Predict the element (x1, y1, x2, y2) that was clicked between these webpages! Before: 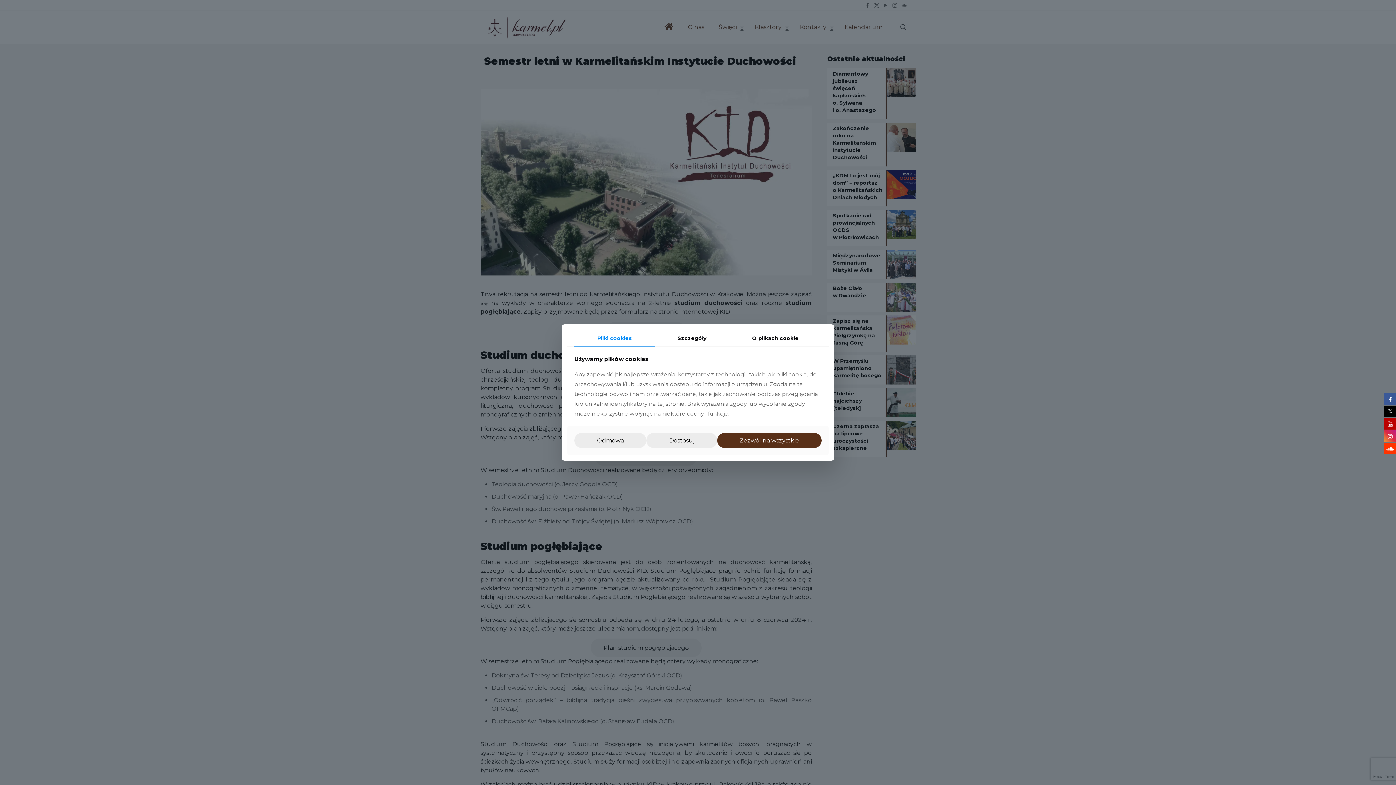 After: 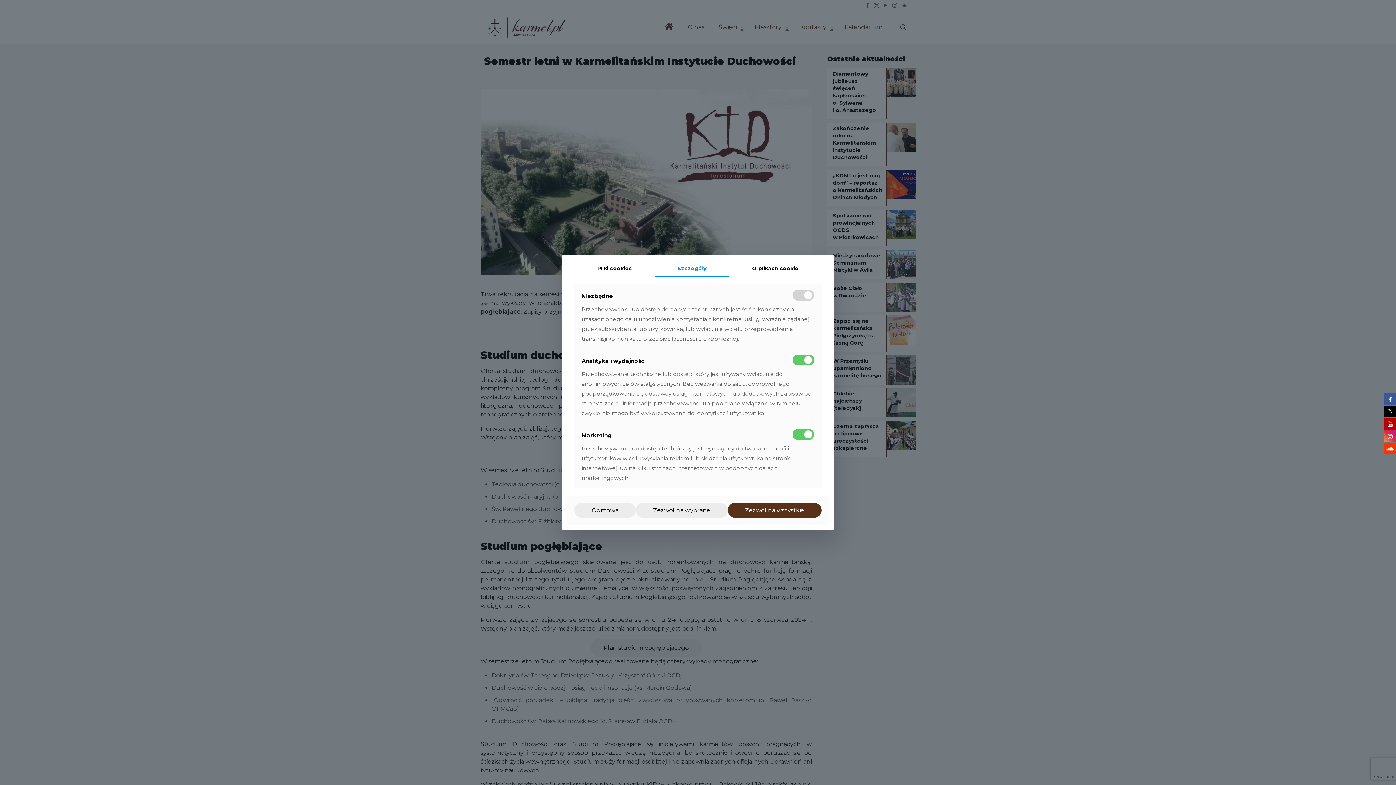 Action: label: Dostosuj bbox: (646, 433, 717, 448)